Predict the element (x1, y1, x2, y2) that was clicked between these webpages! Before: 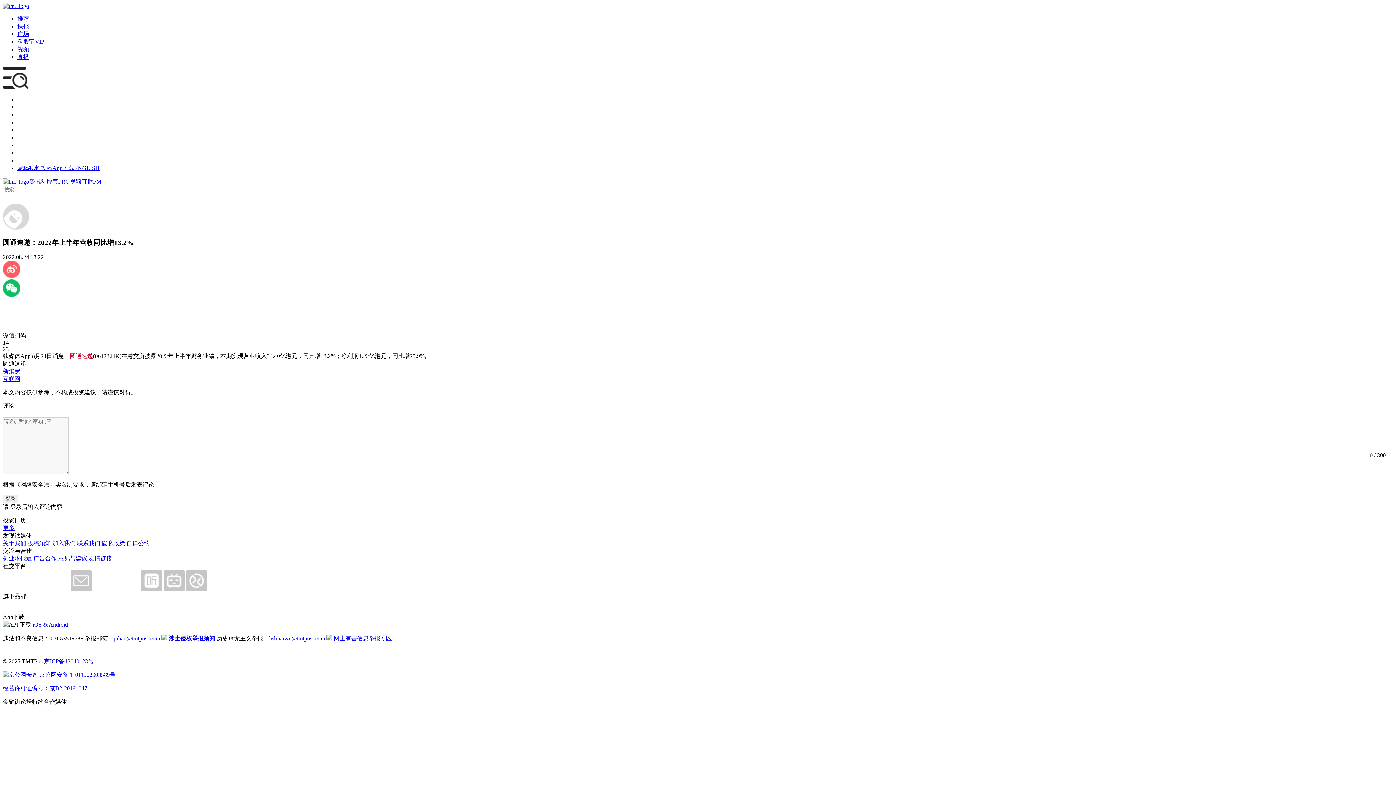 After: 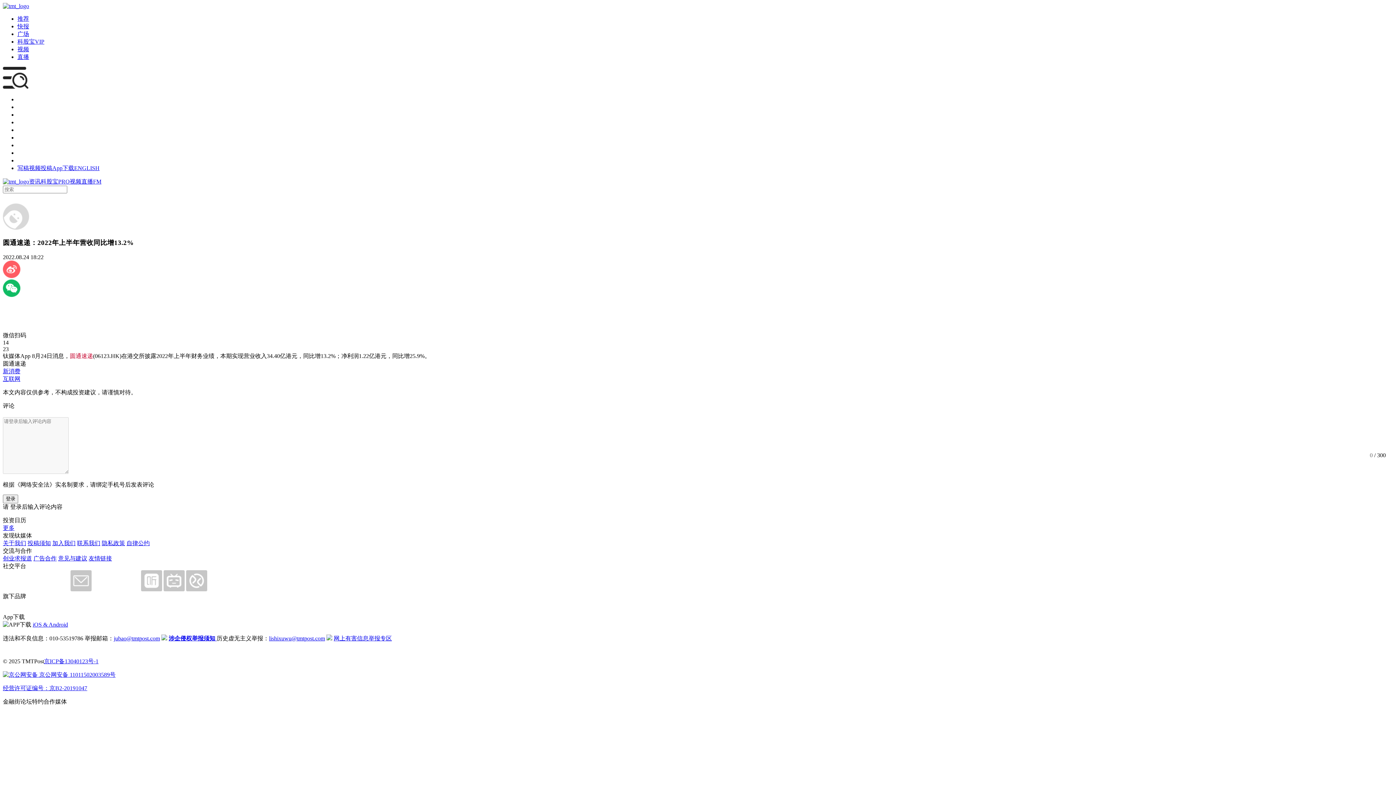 Action: bbox: (2, 685, 87, 691) label: 经营许可证编号：京B2-20191047